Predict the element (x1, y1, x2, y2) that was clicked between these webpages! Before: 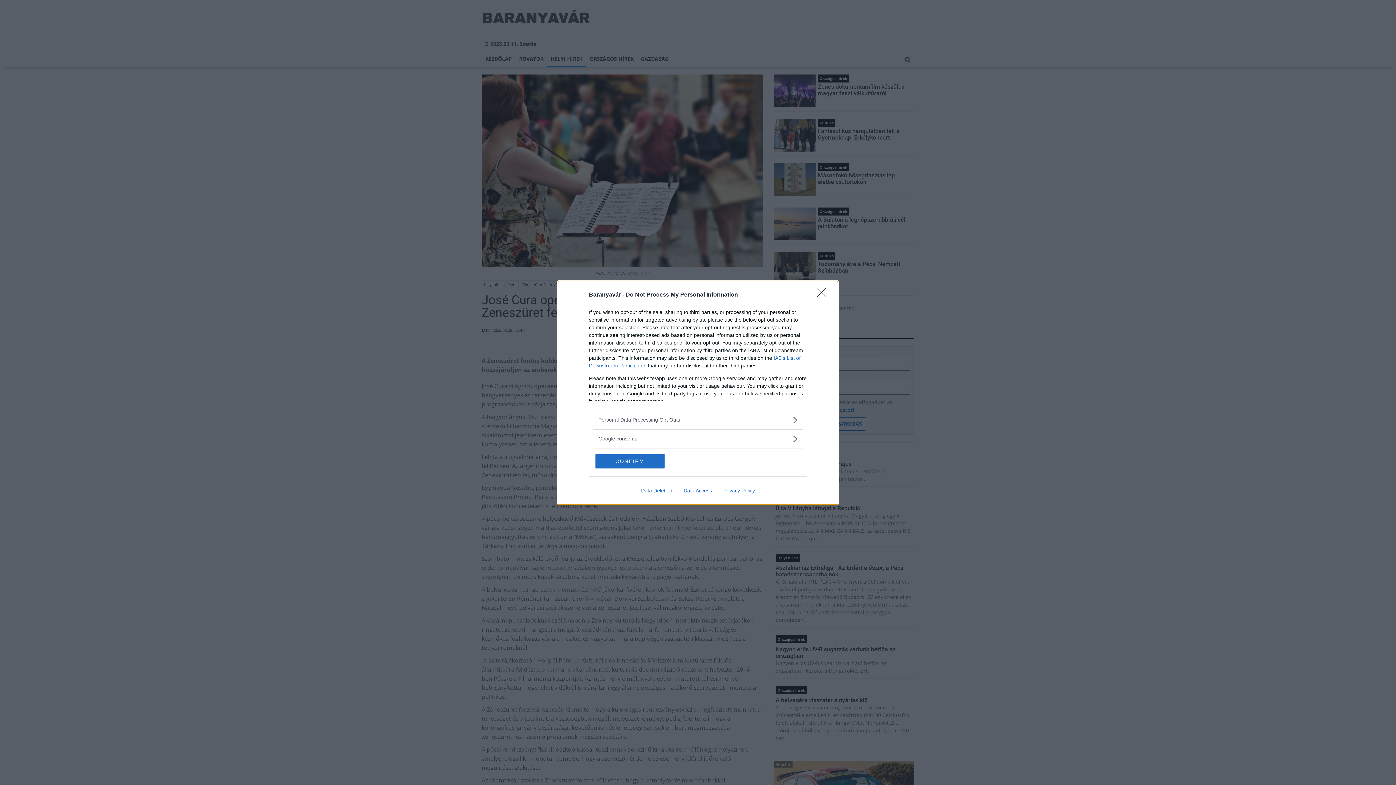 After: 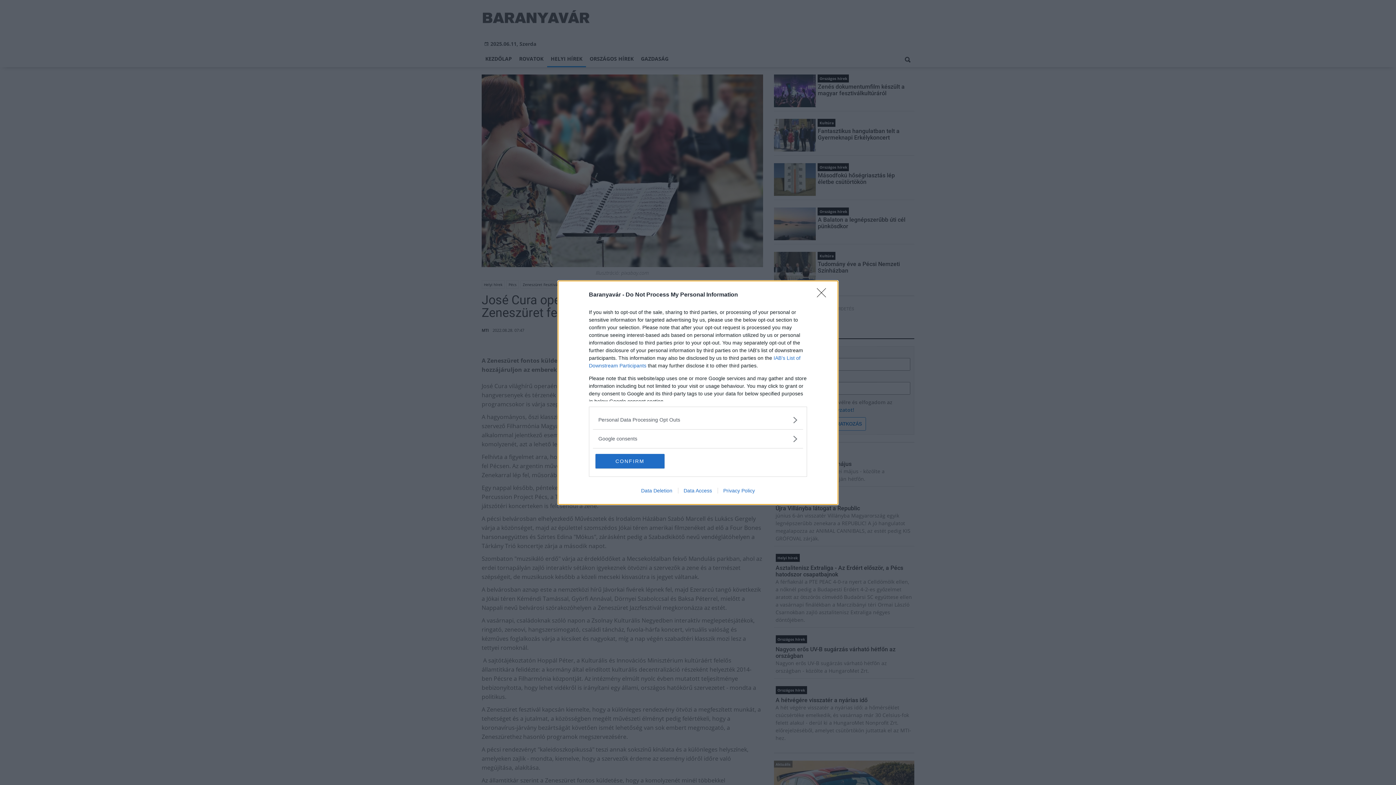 Action: label: Privacy Policy bbox: (717, 487, 760, 493)